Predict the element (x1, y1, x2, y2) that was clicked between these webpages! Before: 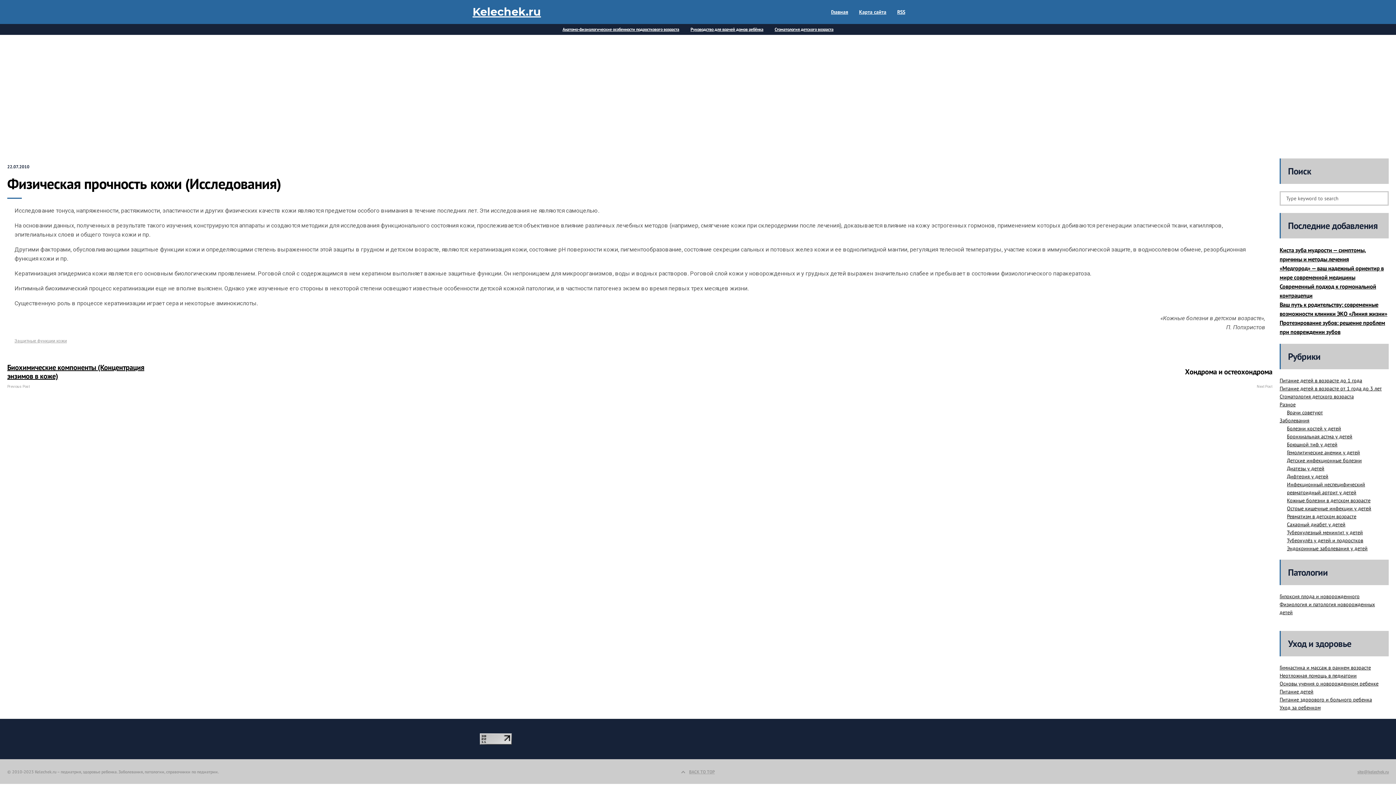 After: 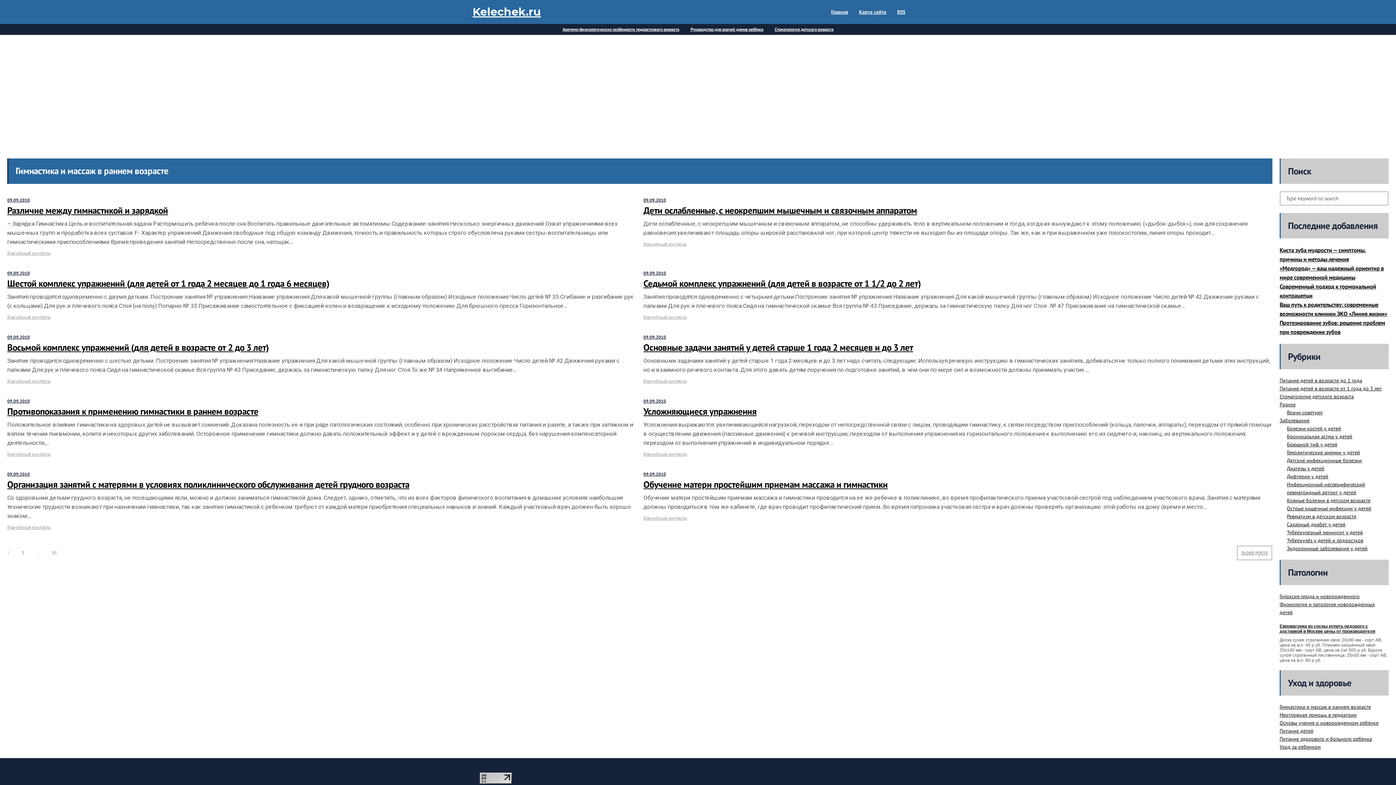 Action: label: Гимнастика и массаж в раннем возрасте bbox: (1280, 664, 1371, 671)